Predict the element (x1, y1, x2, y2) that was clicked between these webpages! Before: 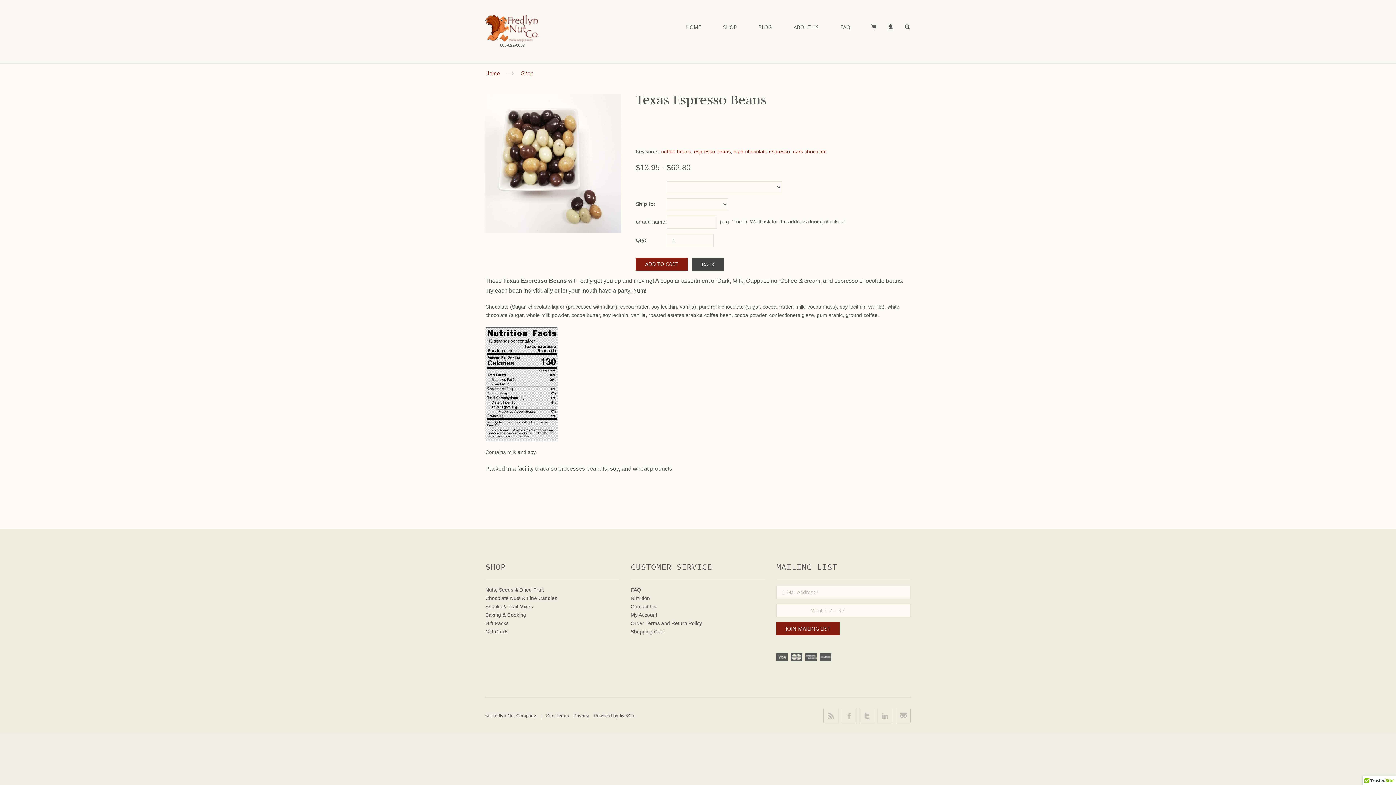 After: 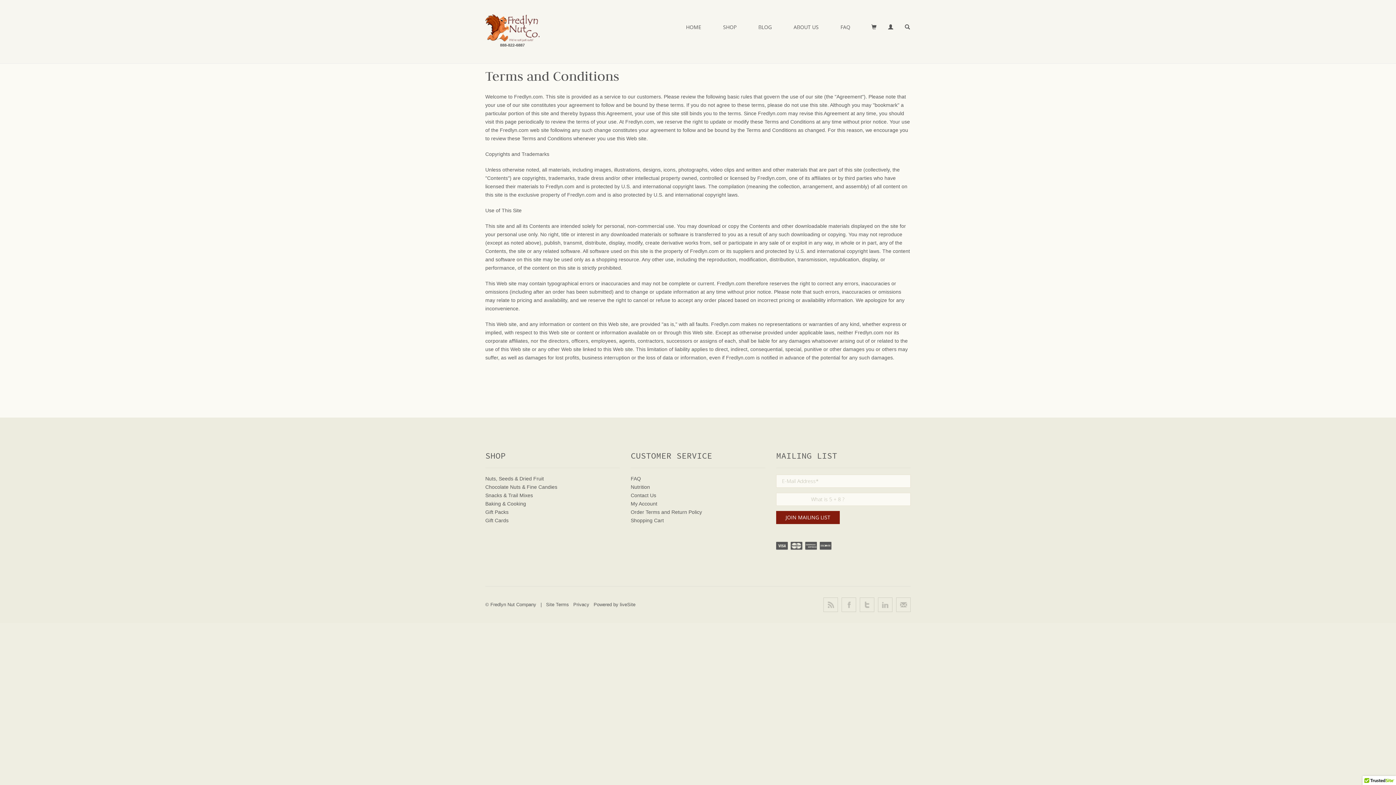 Action: label: Site Terms bbox: (546, 713, 569, 719)